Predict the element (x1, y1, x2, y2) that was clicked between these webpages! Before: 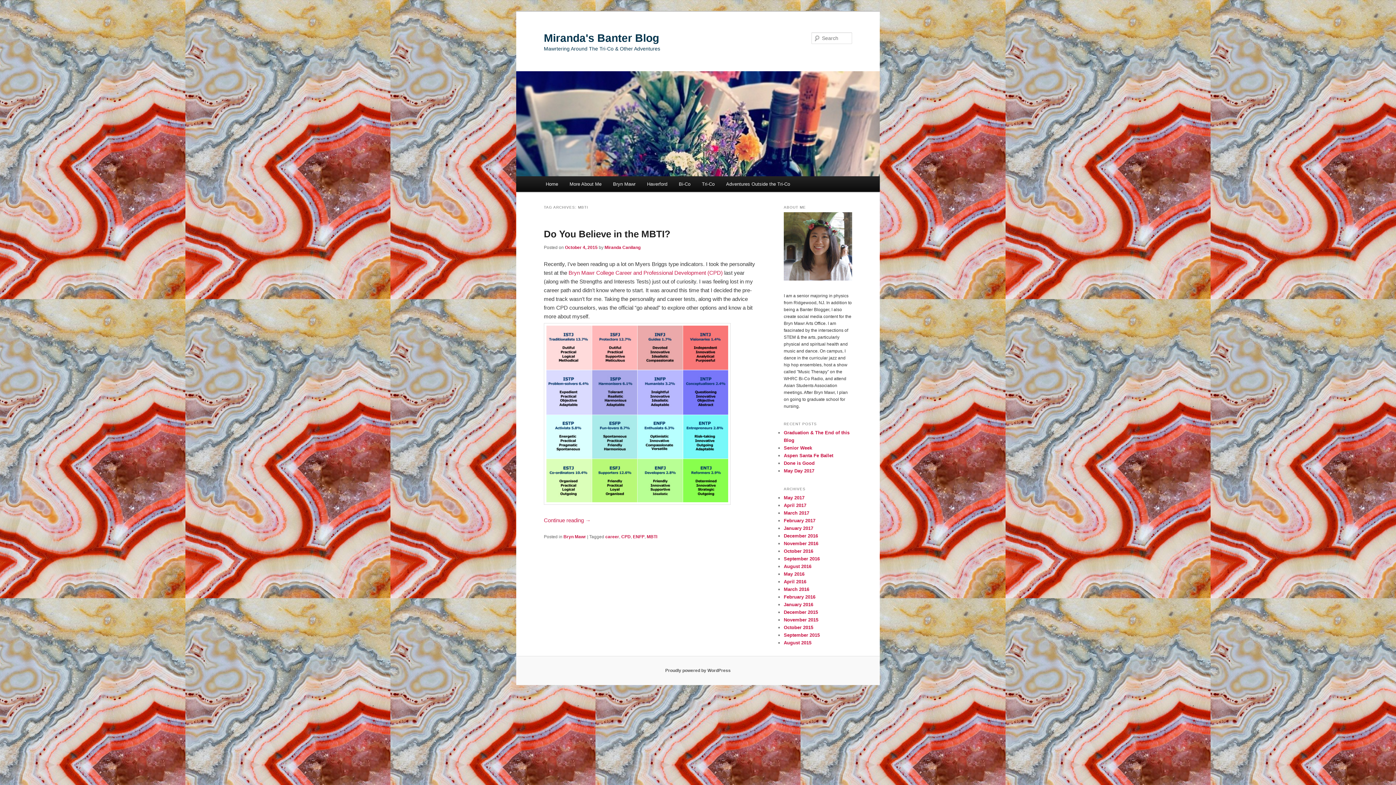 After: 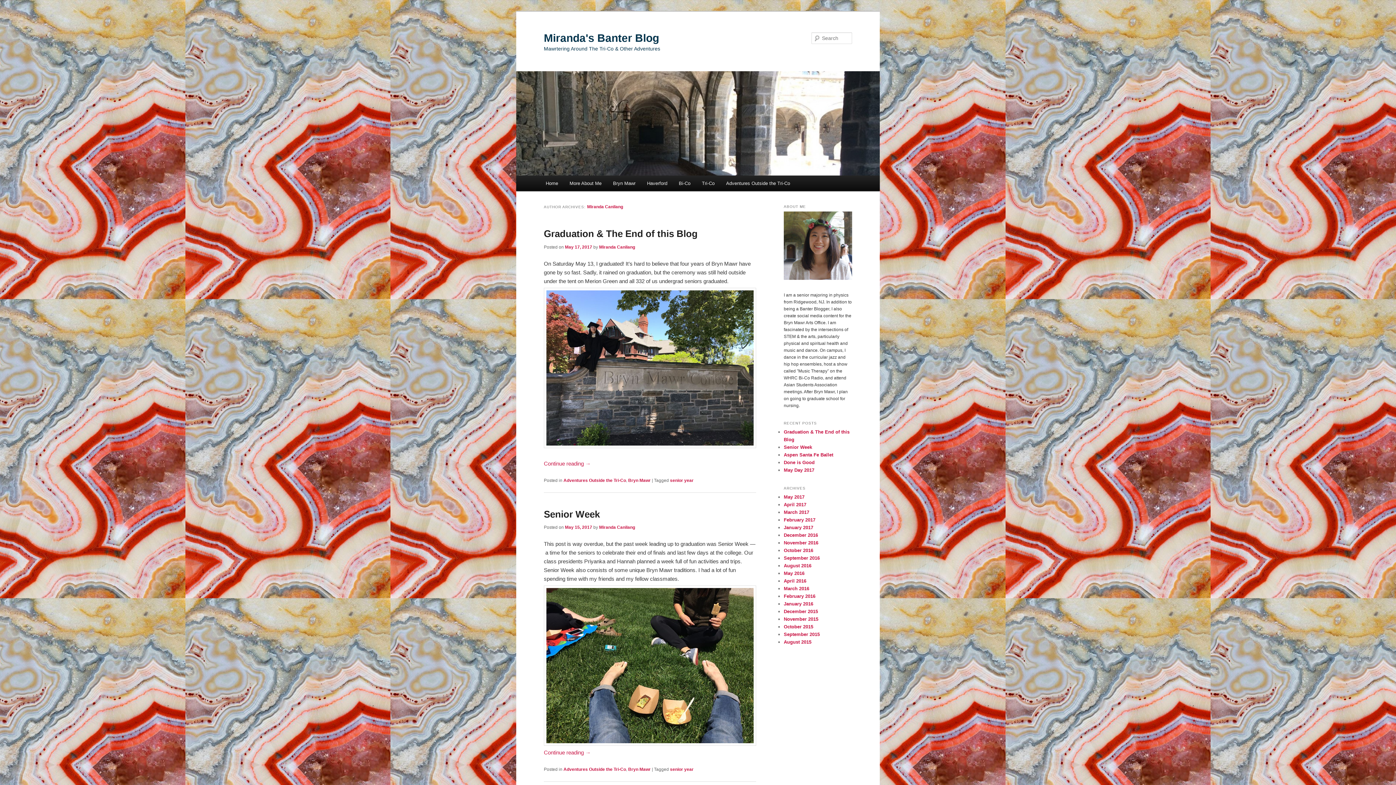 Action: label: Miranda Canilang bbox: (604, 245, 640, 250)